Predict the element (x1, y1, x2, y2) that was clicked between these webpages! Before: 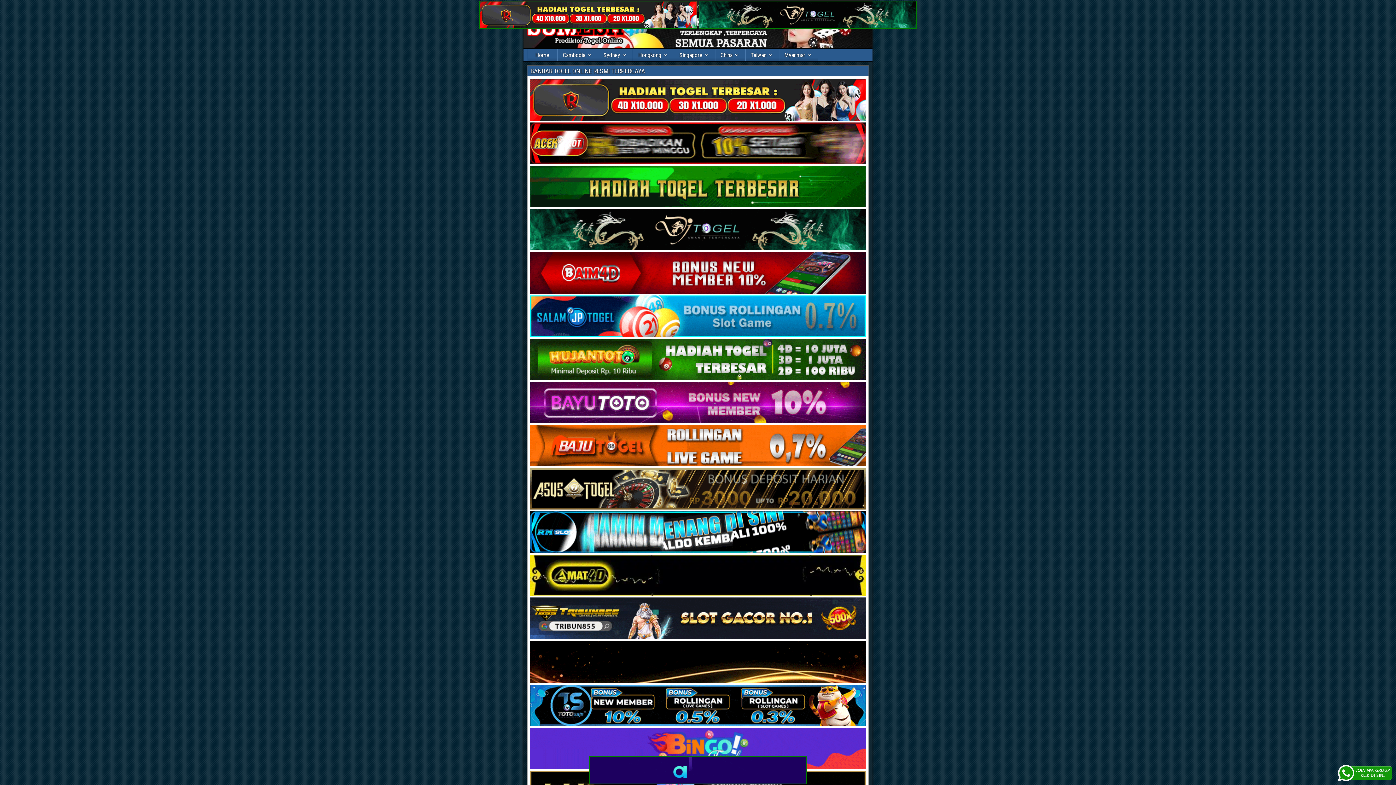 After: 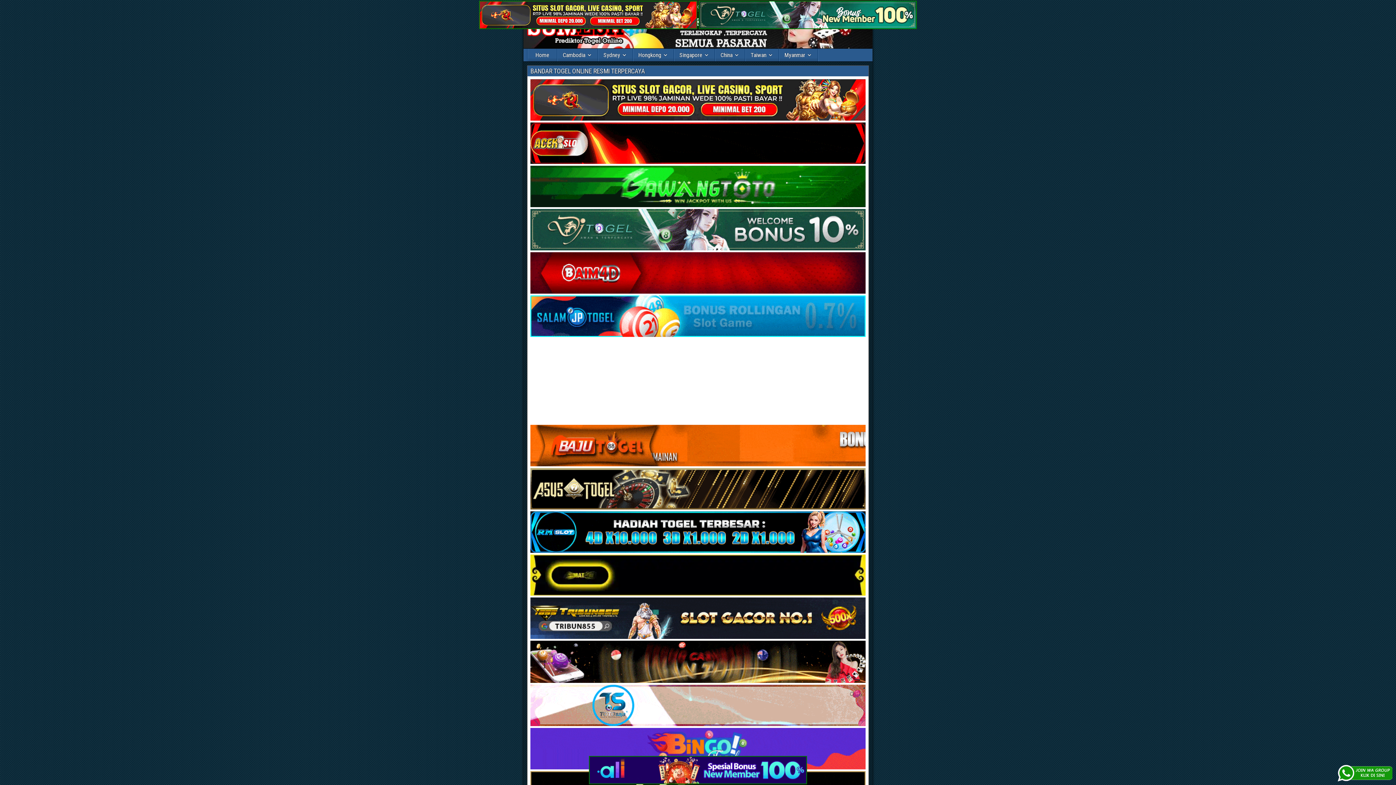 Action: bbox: (530, 332, 865, 338)